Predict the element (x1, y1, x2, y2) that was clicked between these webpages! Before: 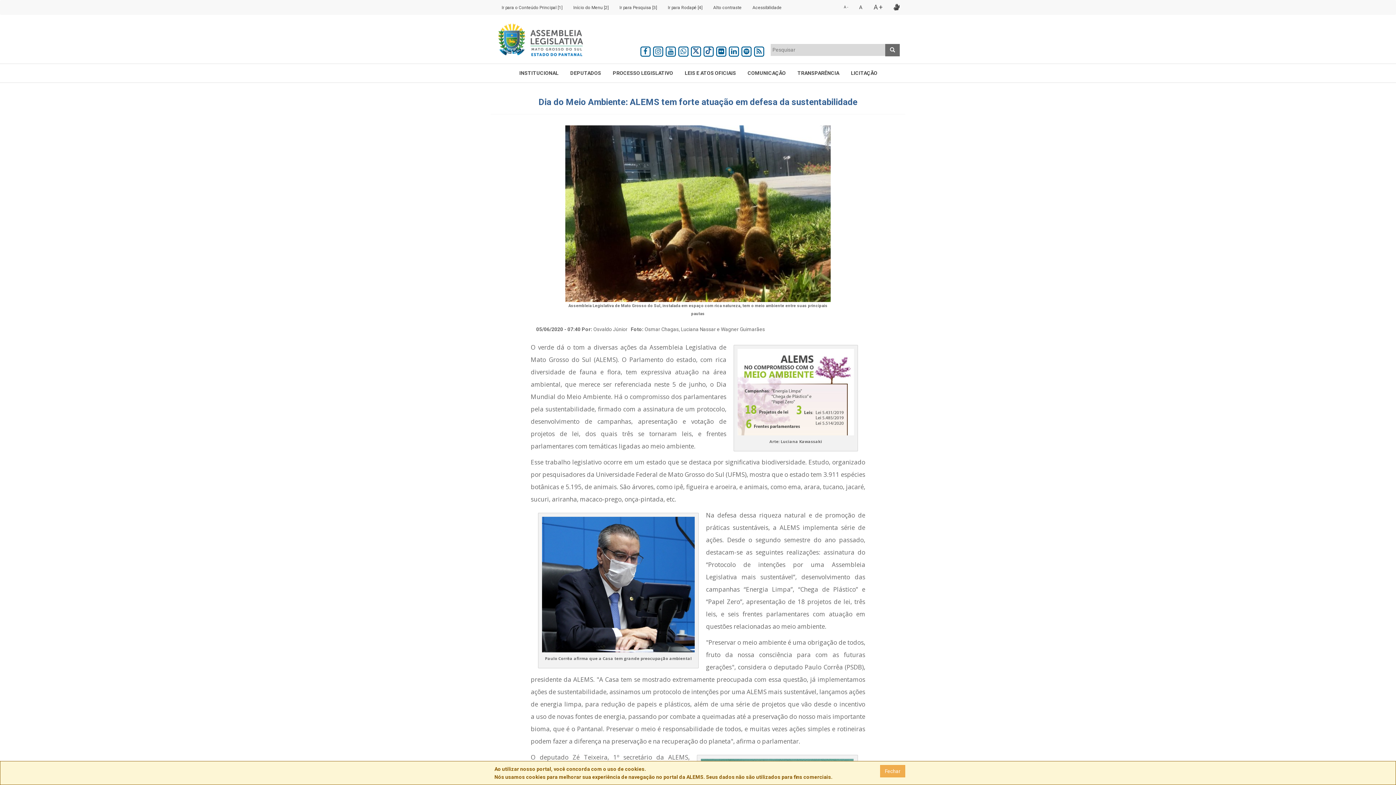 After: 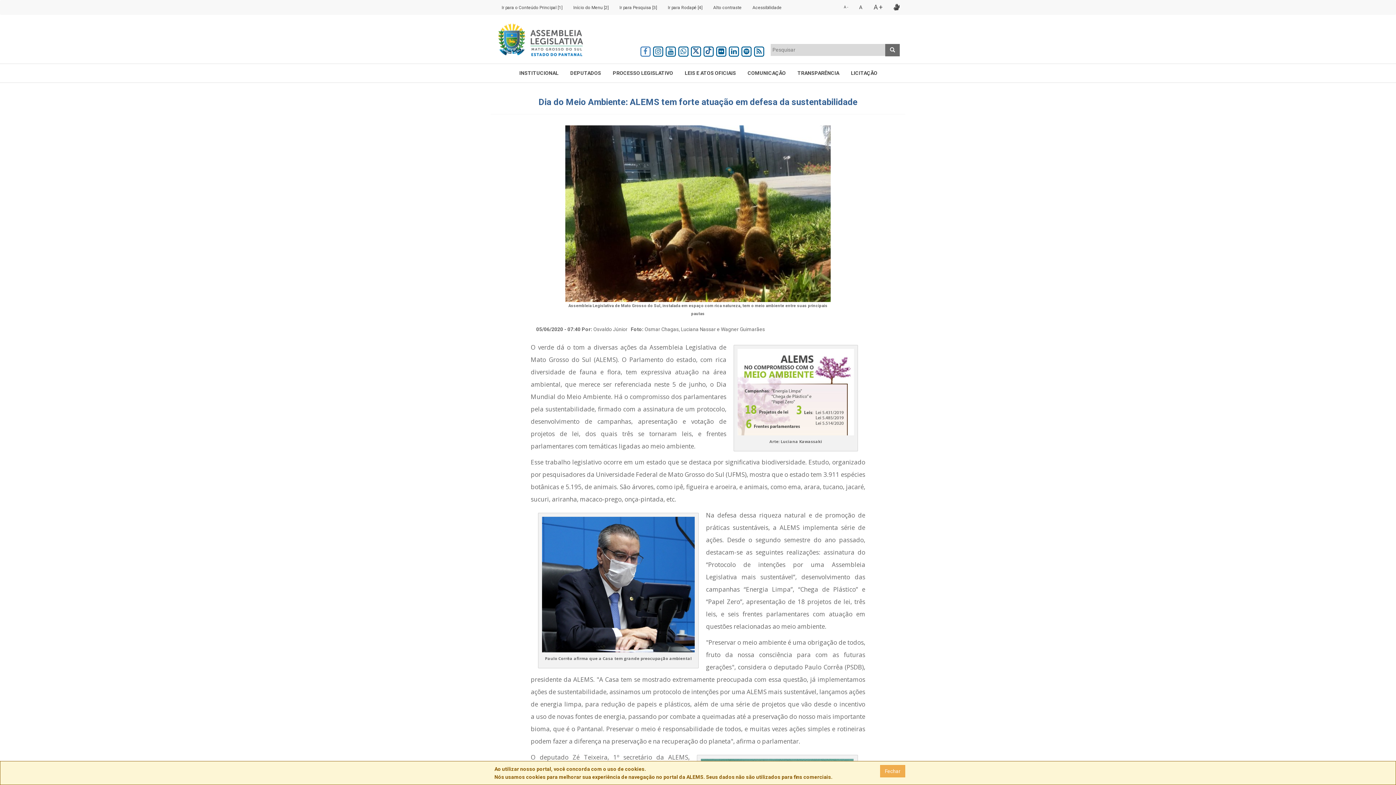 Action: bbox: (639, 47, 651, 53)